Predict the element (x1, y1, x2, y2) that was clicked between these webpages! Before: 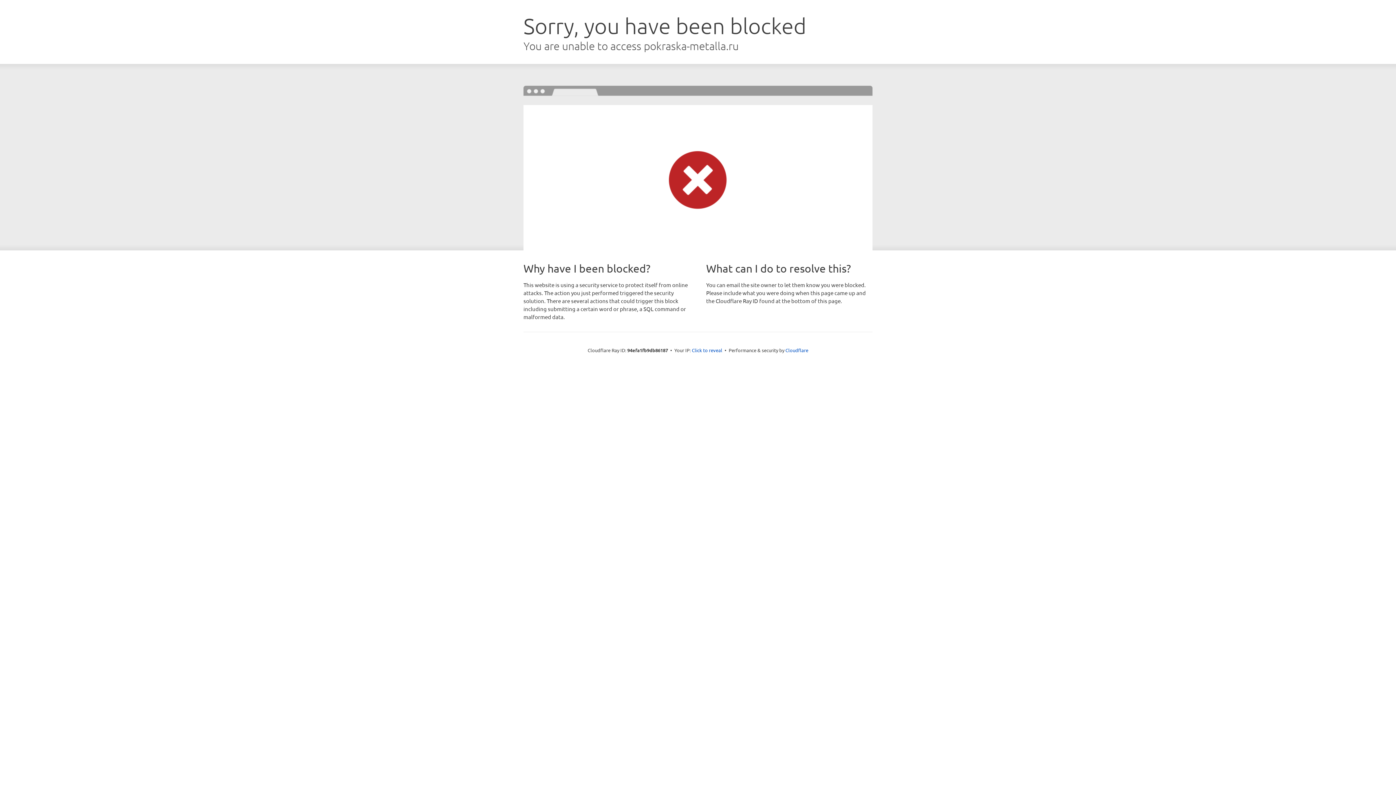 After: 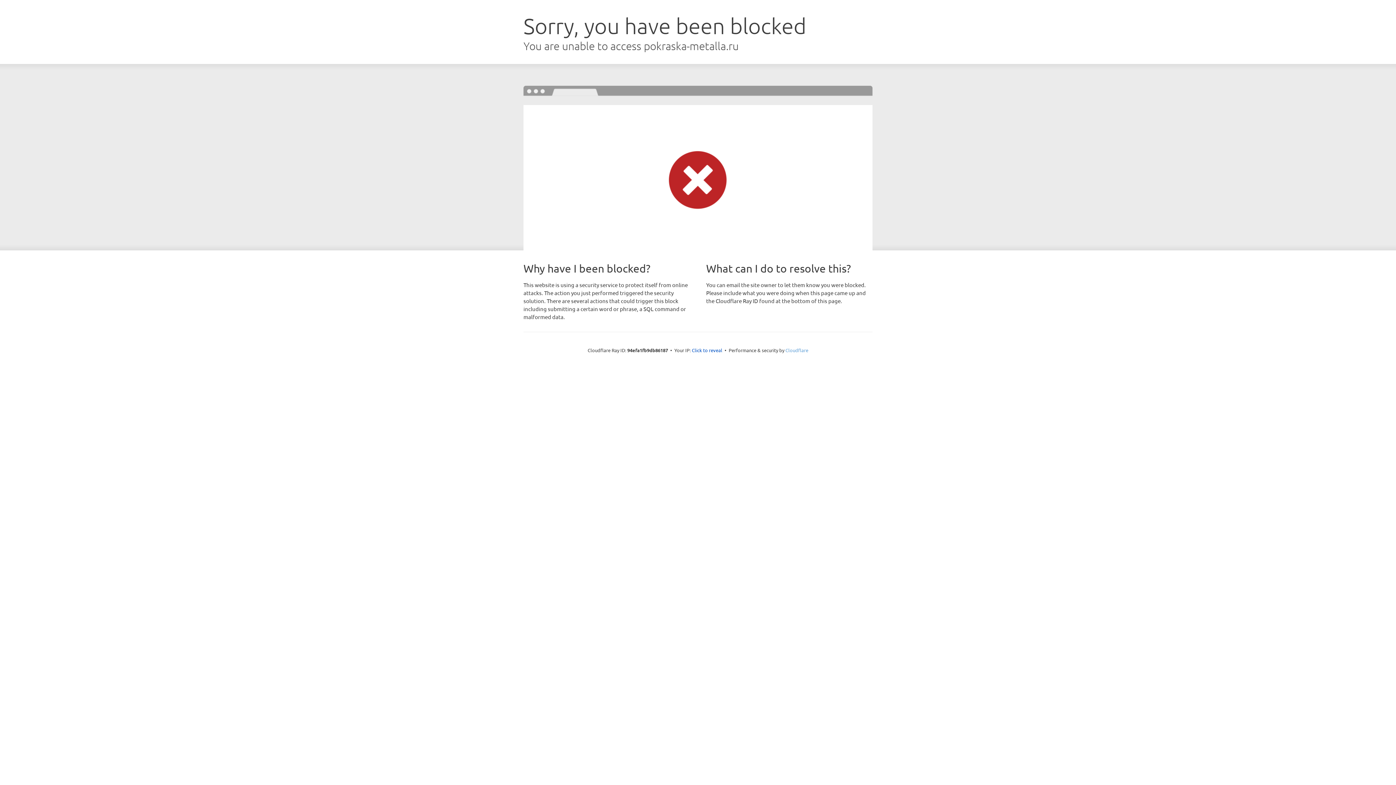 Action: bbox: (785, 347, 808, 353) label: Cloudflare